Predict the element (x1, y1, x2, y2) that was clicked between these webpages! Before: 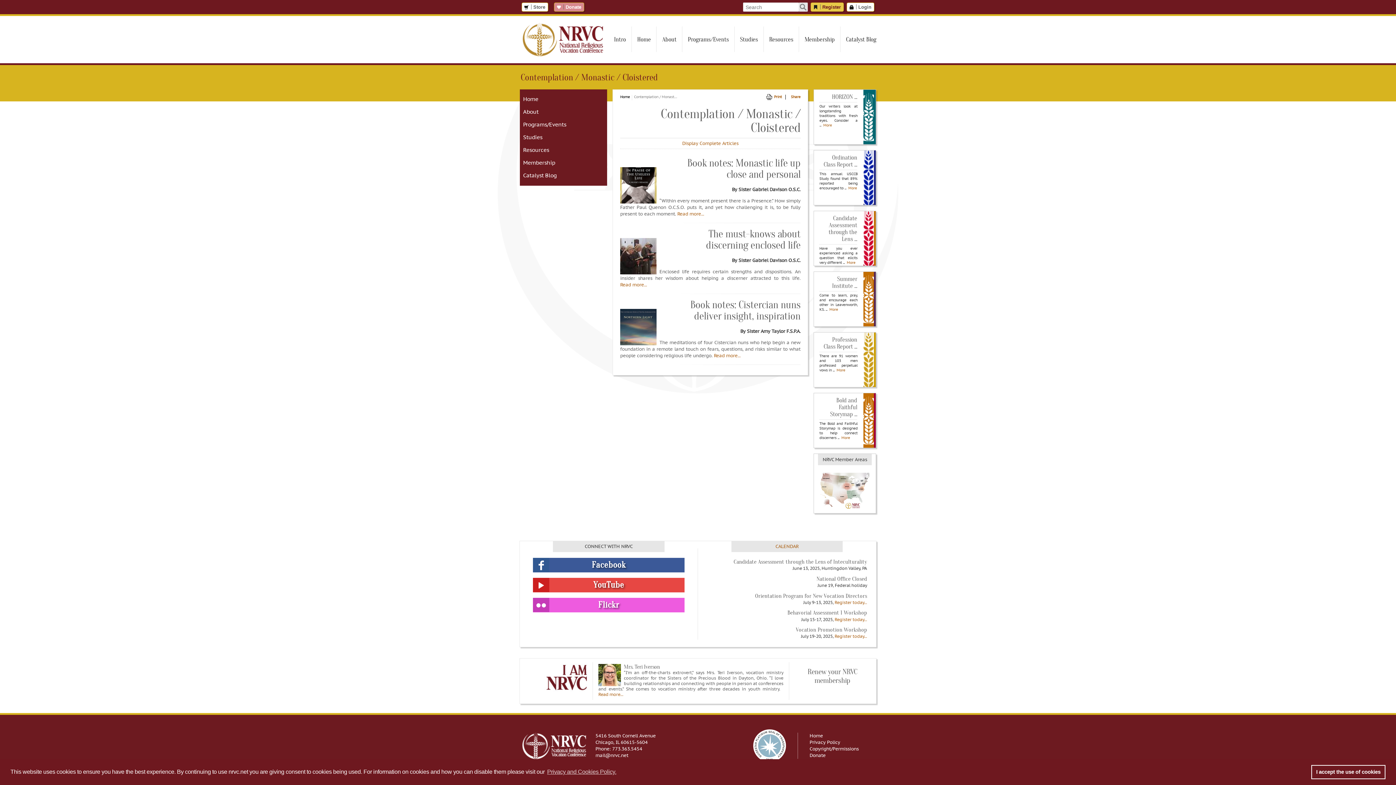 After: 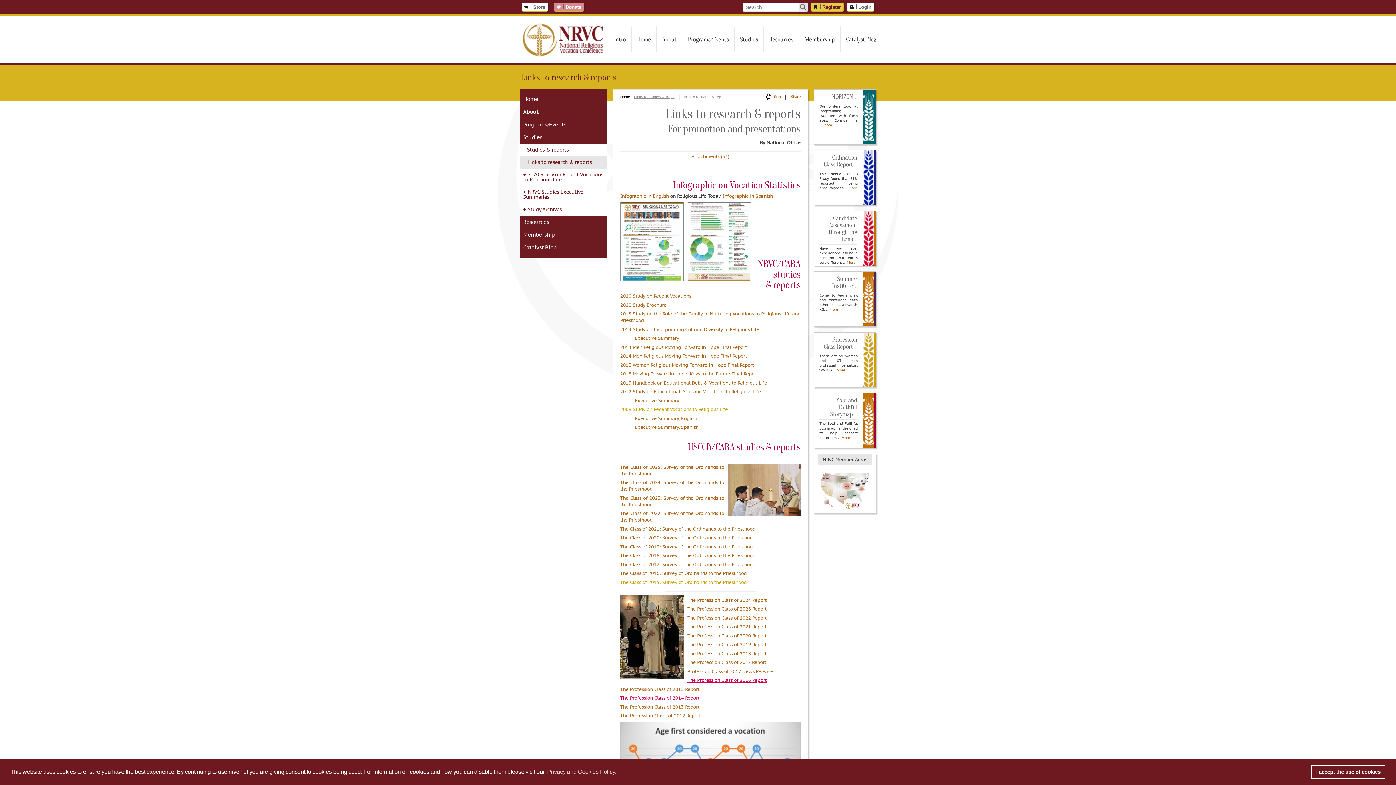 Action: label: More bbox: (848, 186, 857, 190)